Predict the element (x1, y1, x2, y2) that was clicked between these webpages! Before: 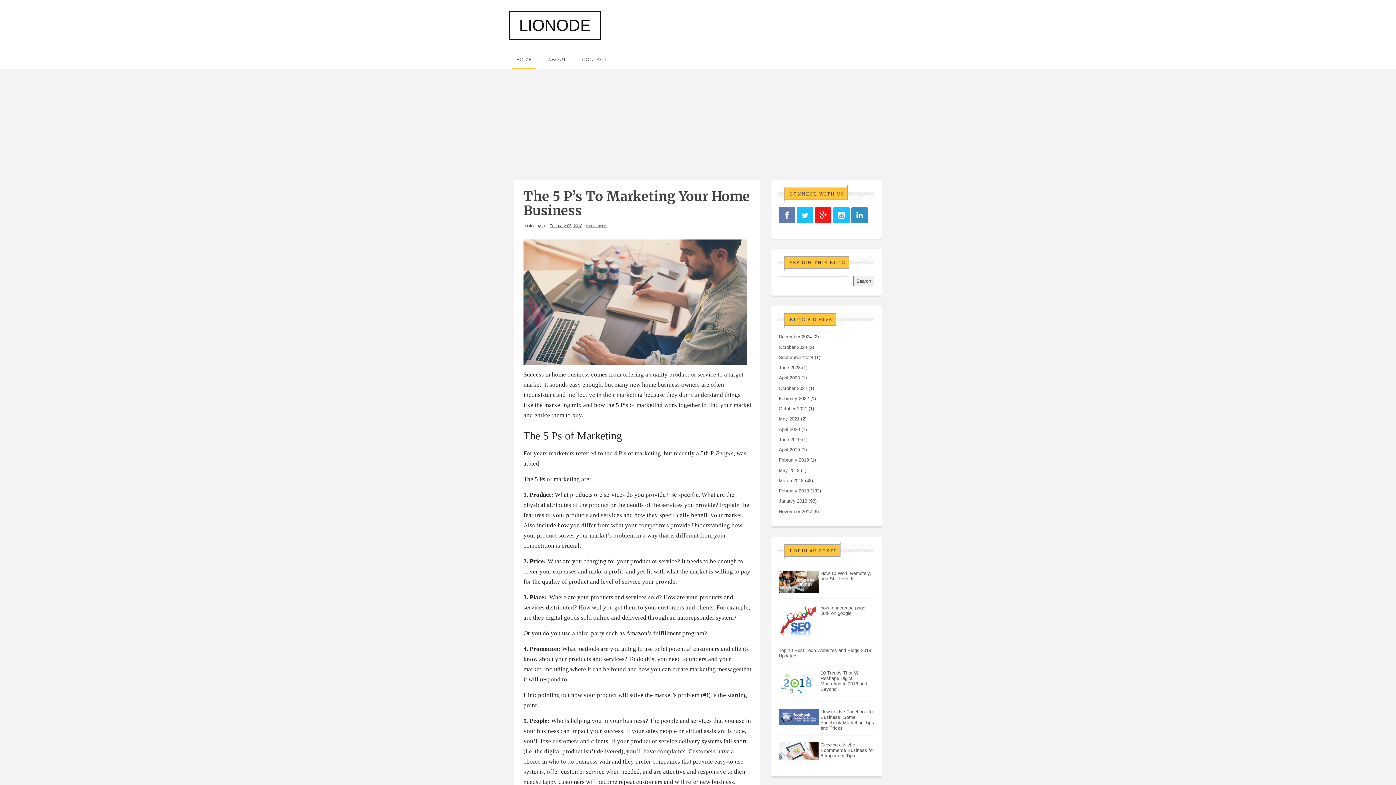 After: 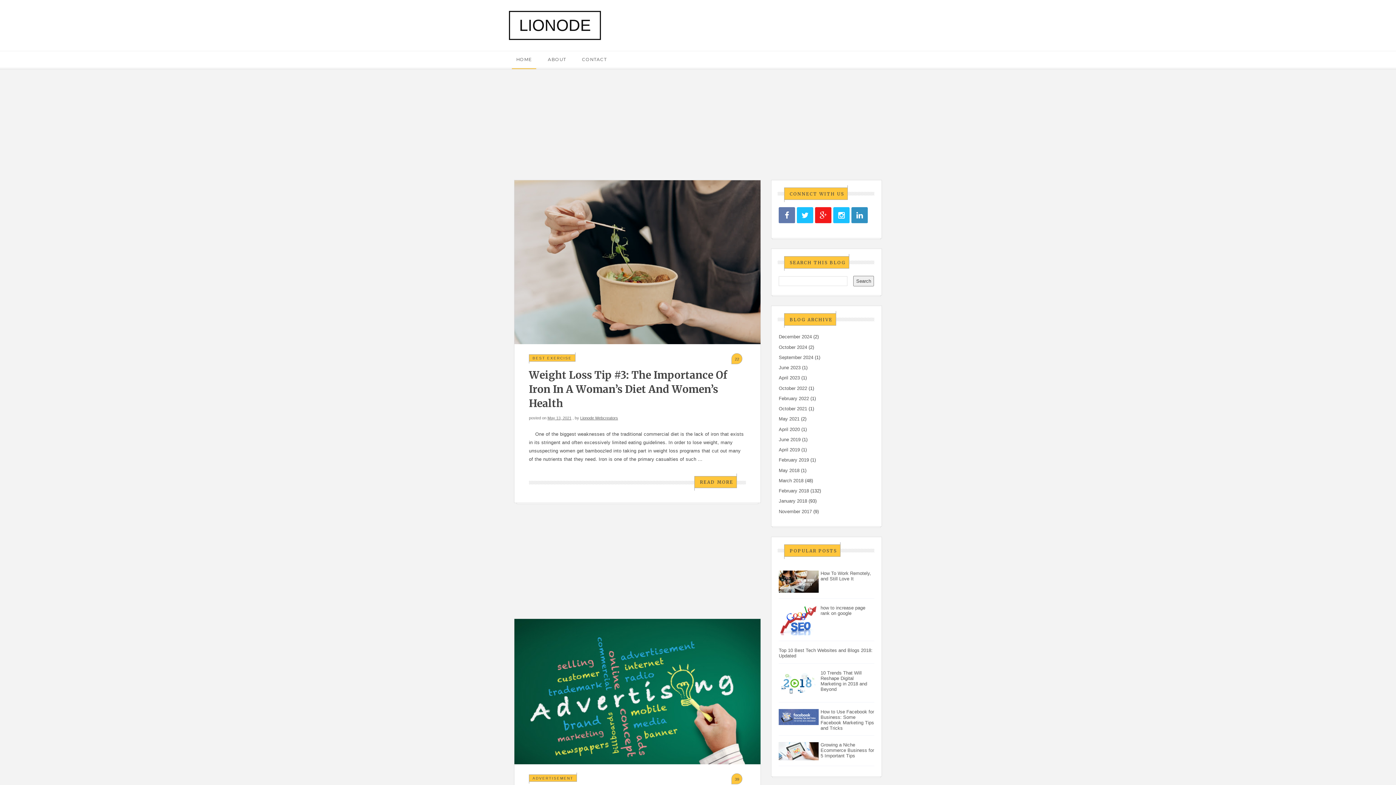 Action: label: May 2021 bbox: (778, 416, 799, 421)